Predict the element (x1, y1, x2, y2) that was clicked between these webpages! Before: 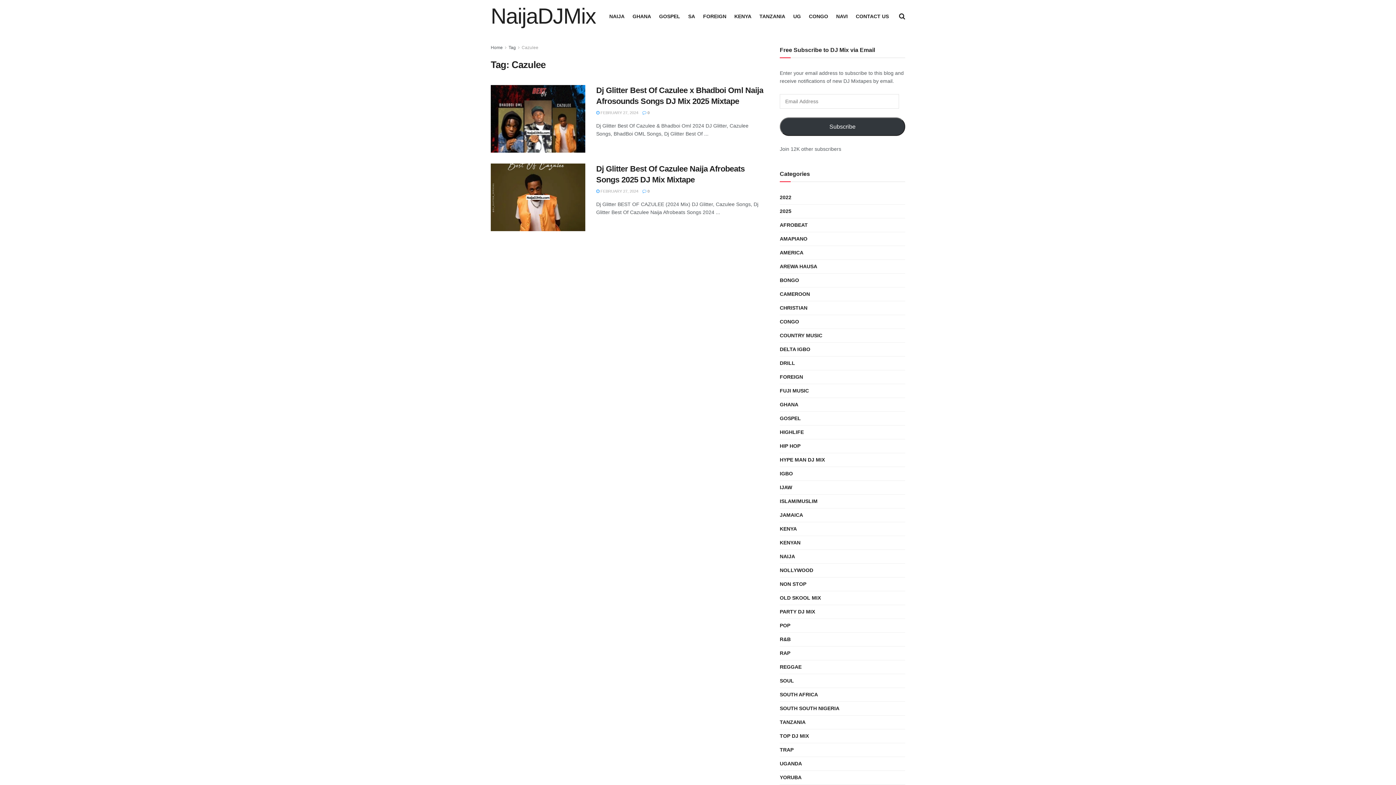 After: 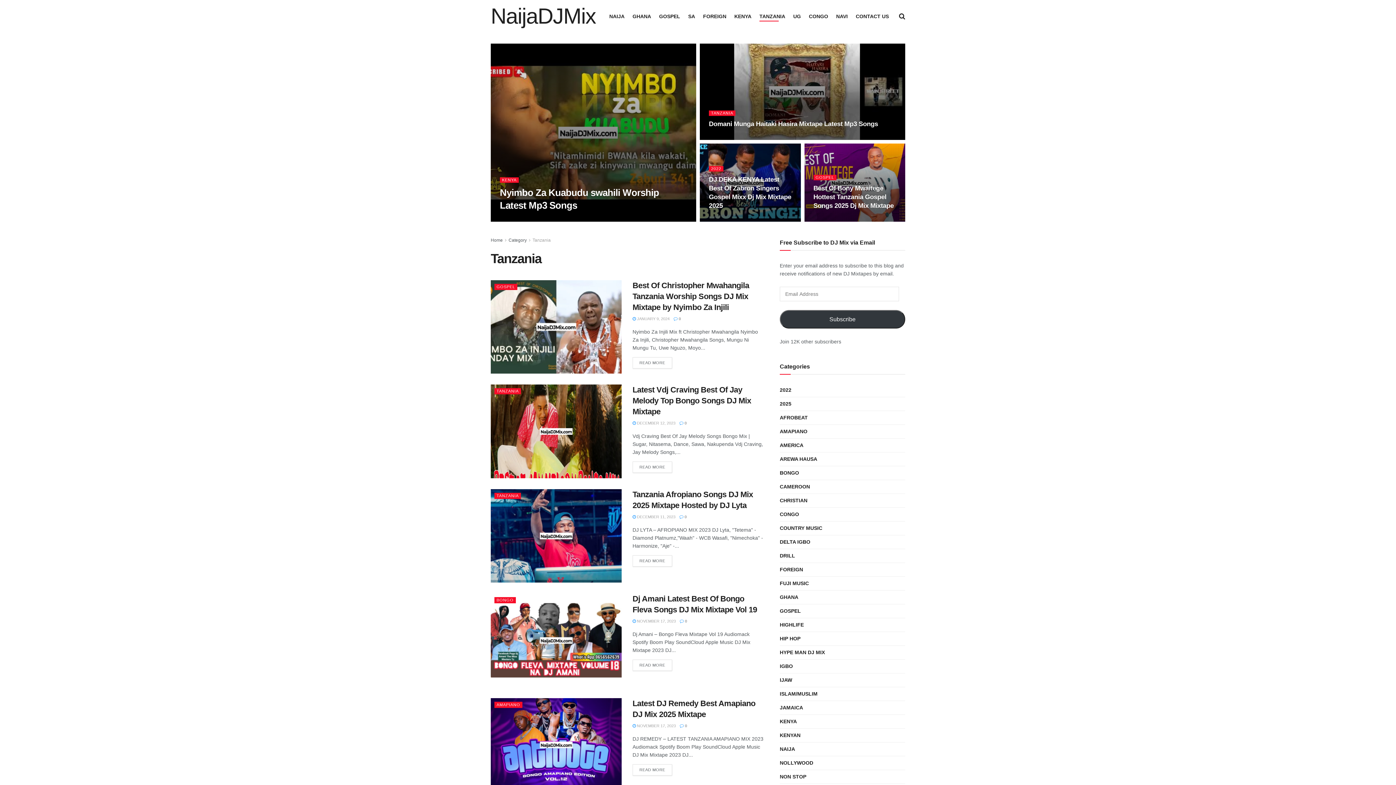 Action: label: TANZANIA bbox: (780, 718, 805, 727)